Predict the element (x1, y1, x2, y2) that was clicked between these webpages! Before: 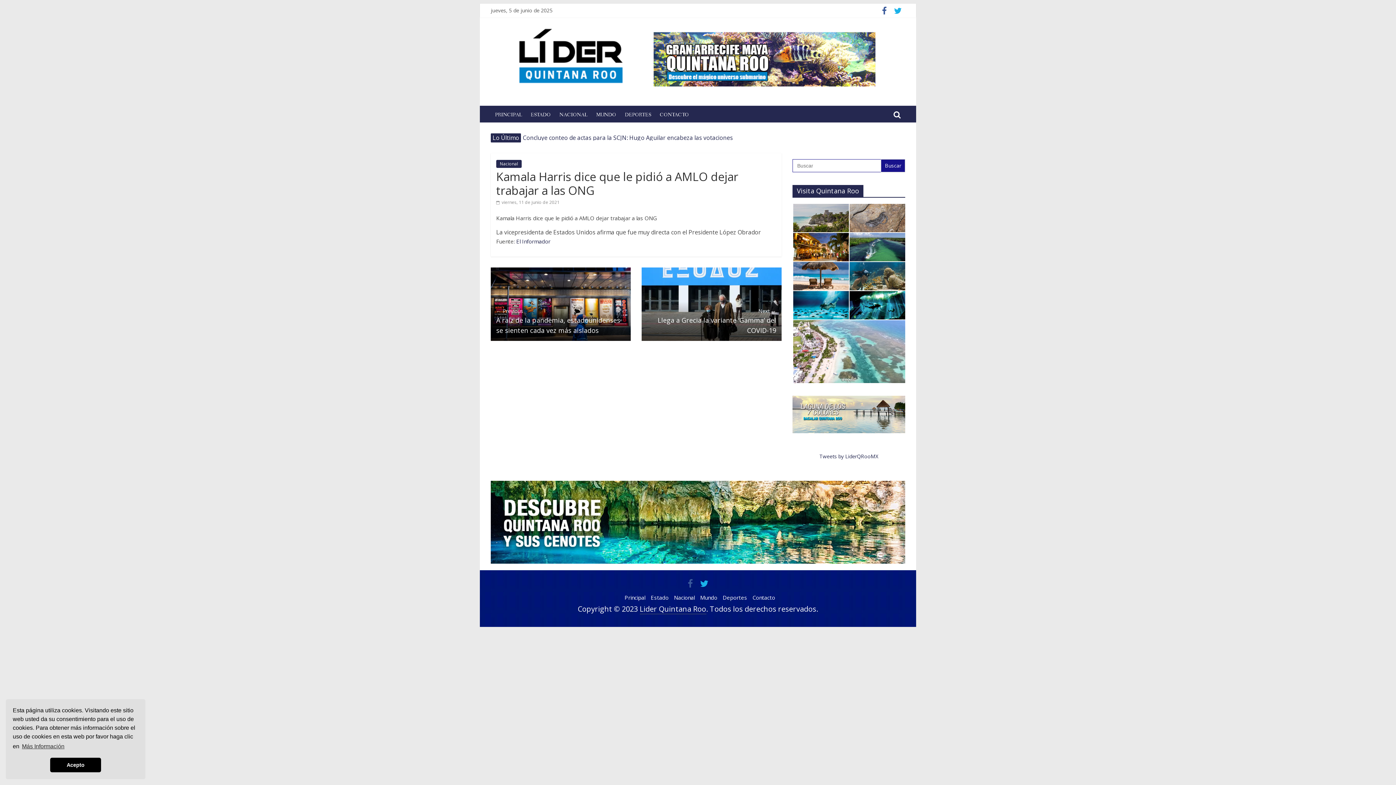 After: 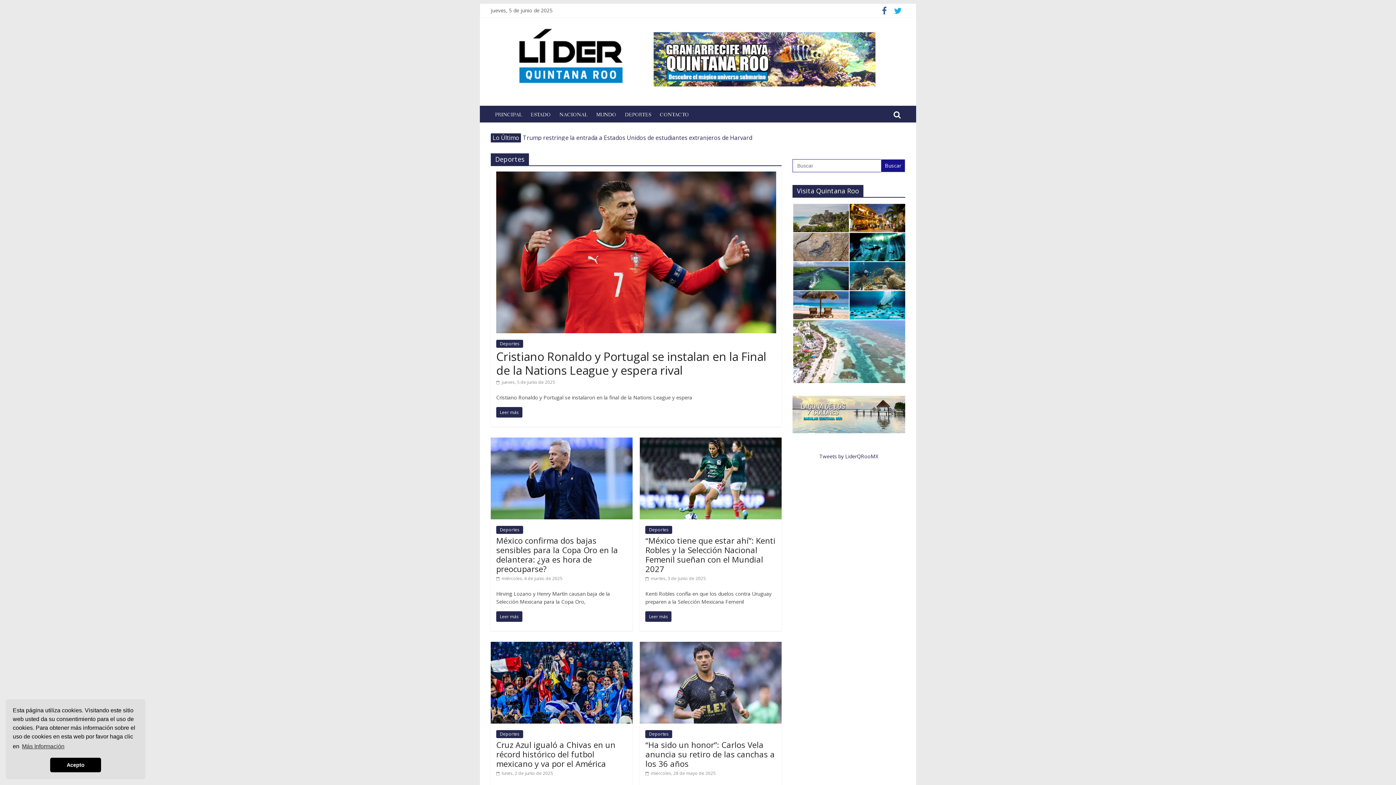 Action: label: DEPORTES bbox: (620, 107, 655, 122)